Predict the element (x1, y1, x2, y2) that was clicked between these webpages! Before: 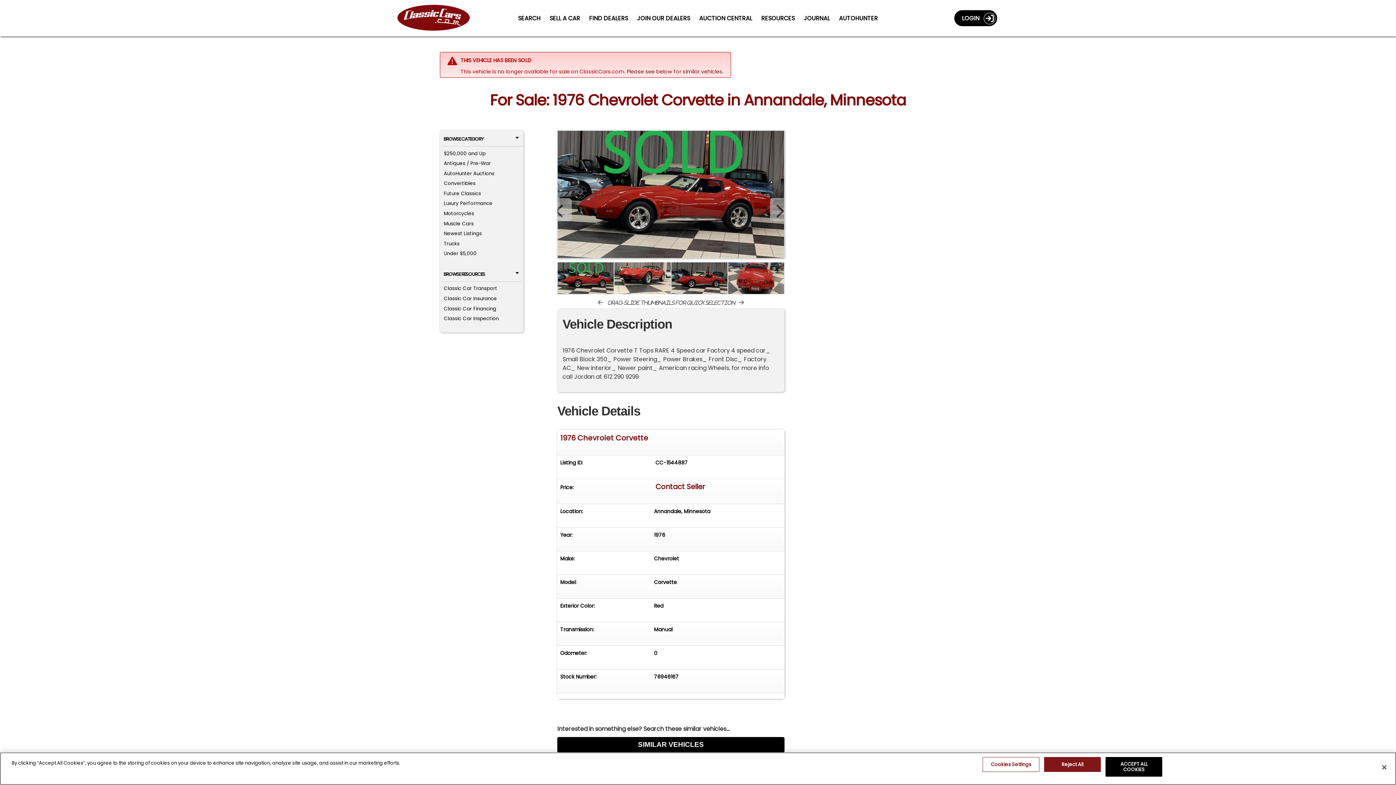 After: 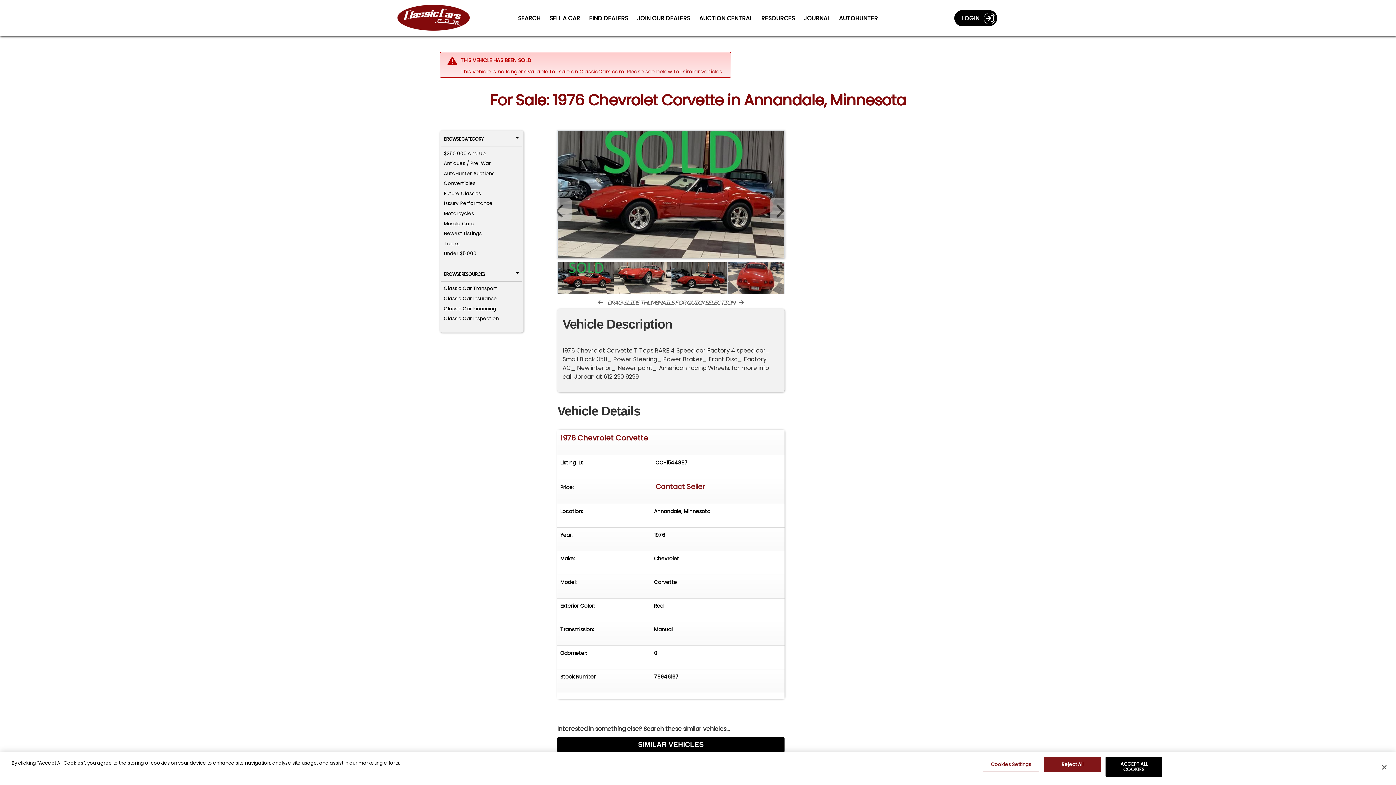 Action: bbox: (626, 67, 723, 75) label: Please see below for similar vehicles.